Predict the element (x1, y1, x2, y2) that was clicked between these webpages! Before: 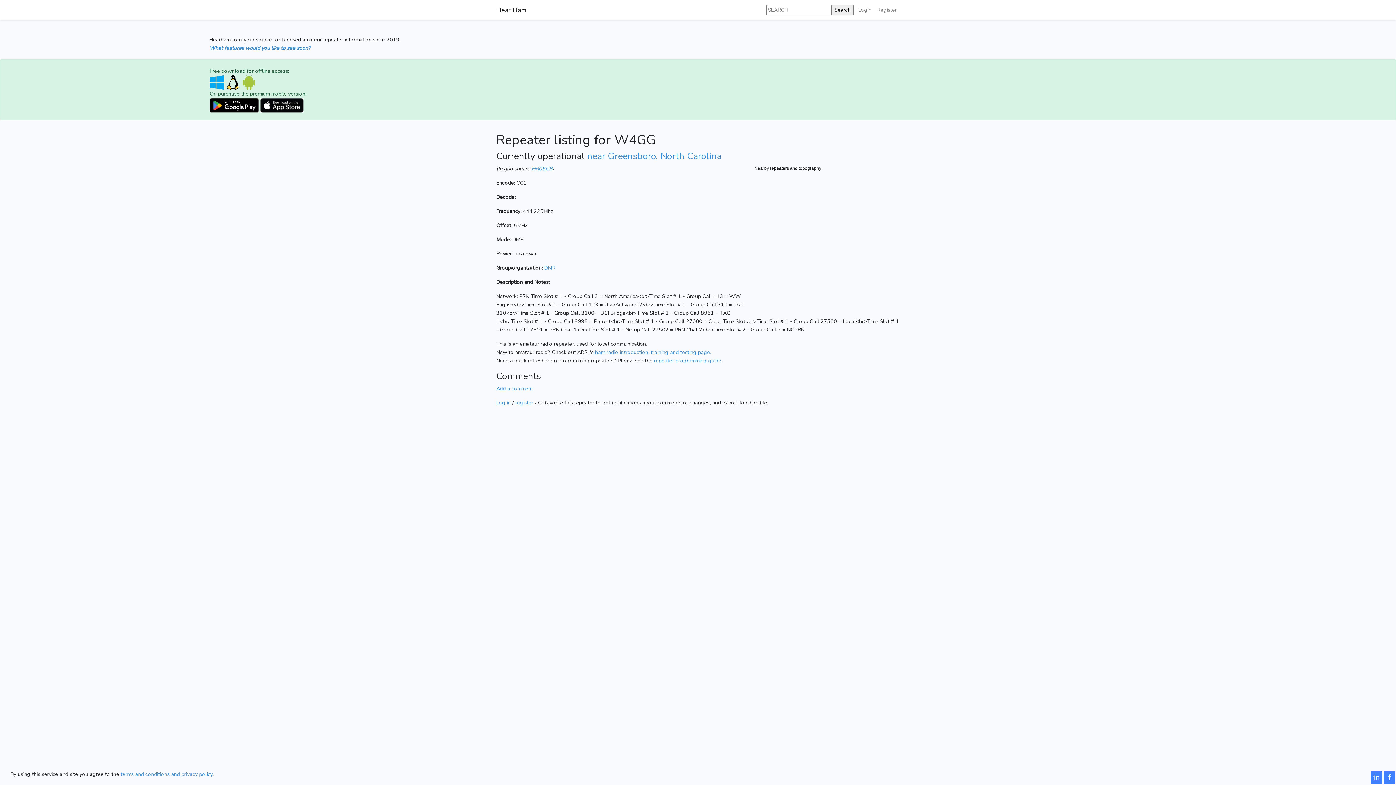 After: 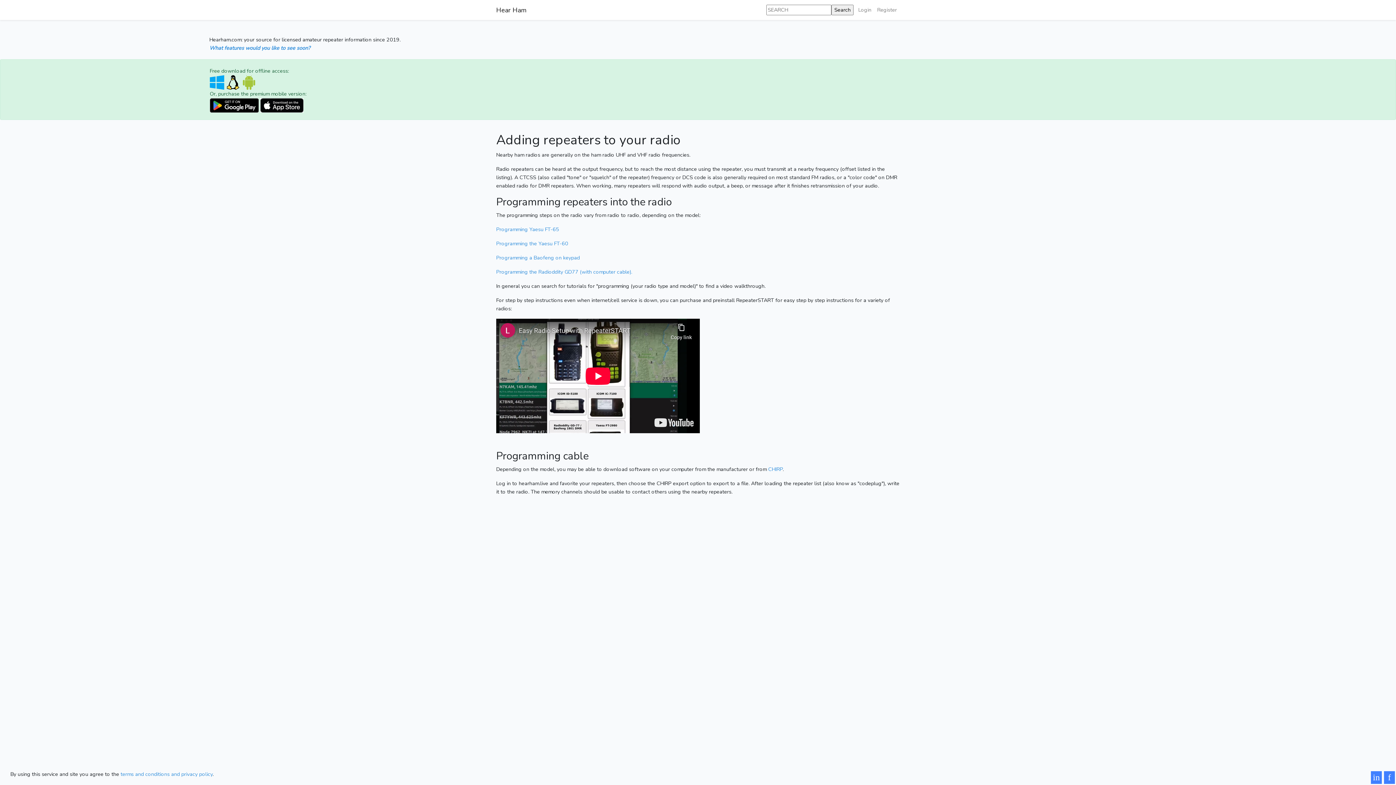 Action: label: repeater programming guide bbox: (654, 357, 721, 364)